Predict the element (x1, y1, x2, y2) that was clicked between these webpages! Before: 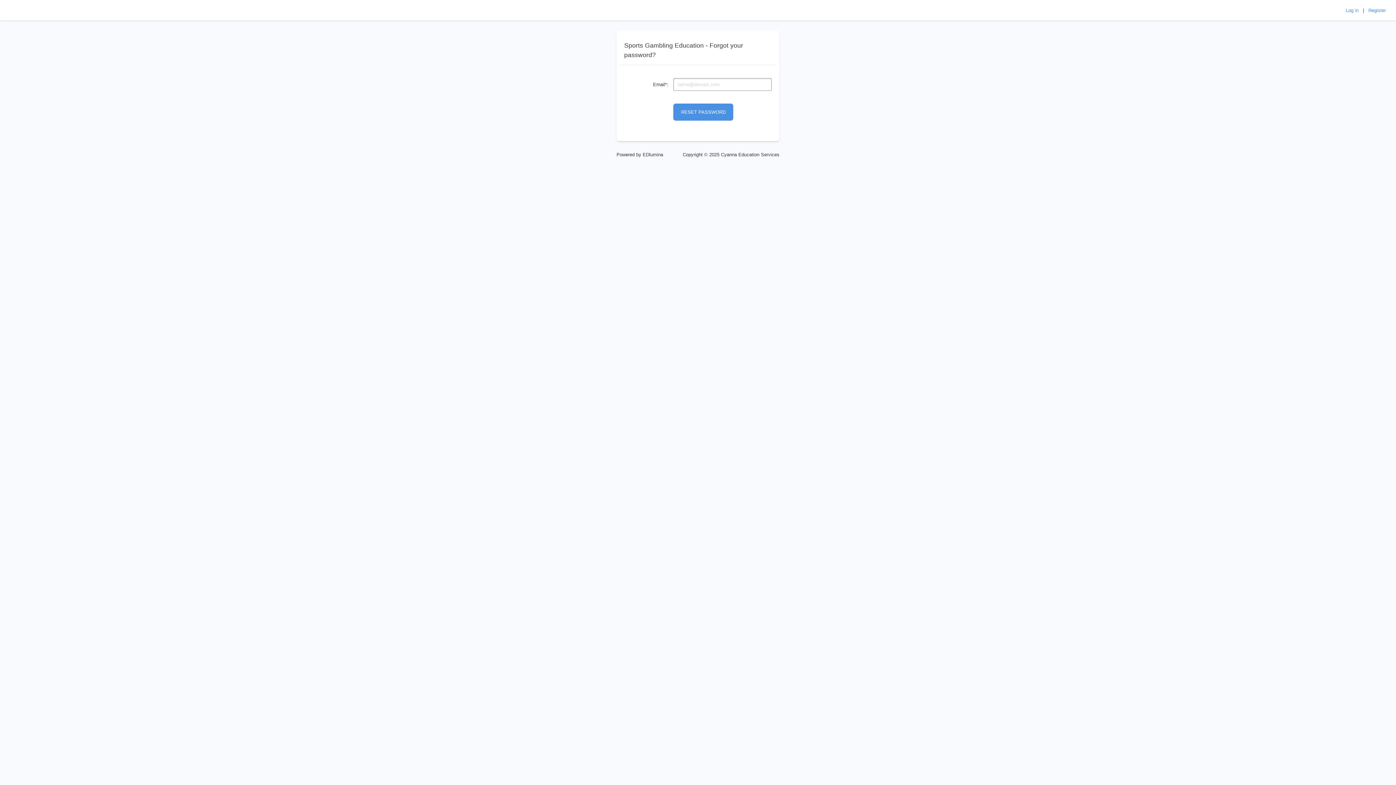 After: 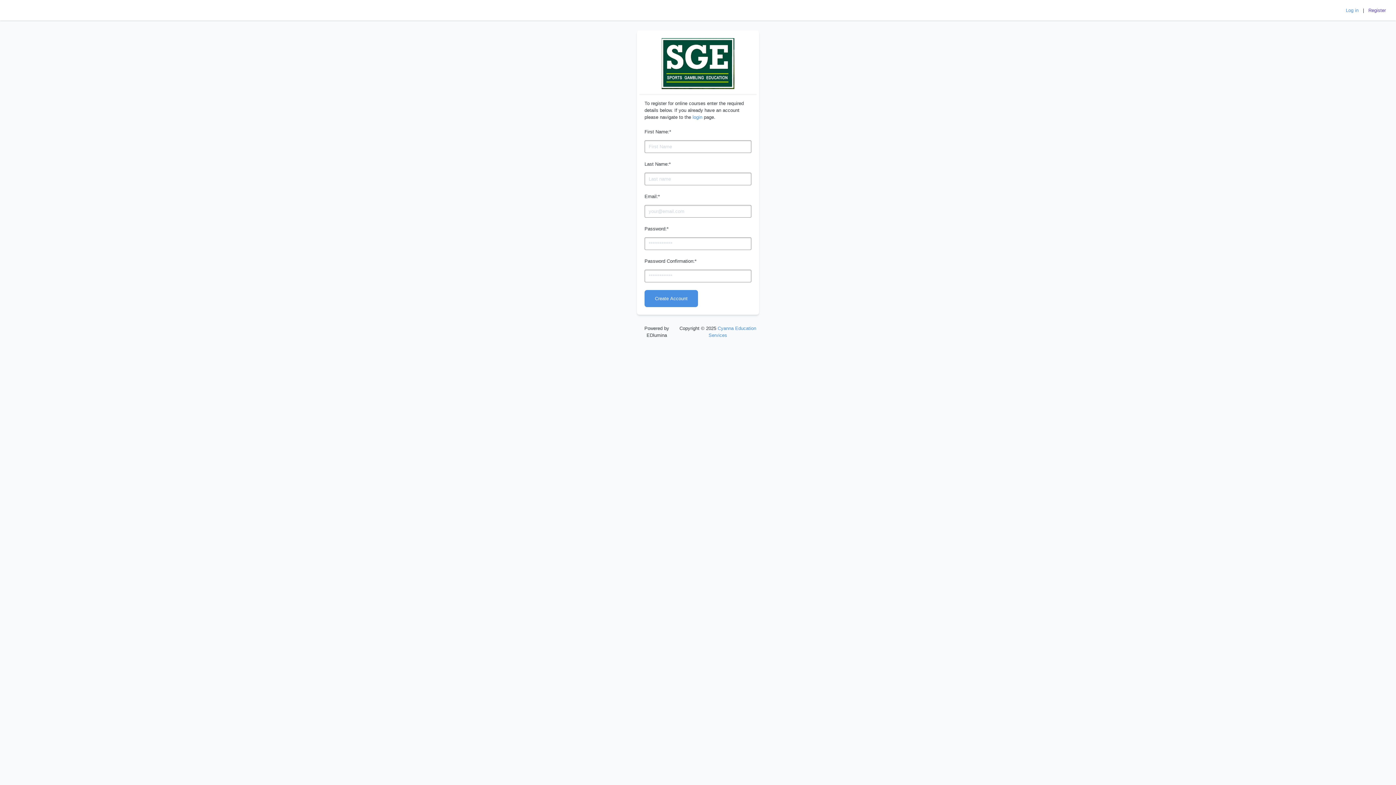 Action: label: Register bbox: (1368, 7, 1386, 12)